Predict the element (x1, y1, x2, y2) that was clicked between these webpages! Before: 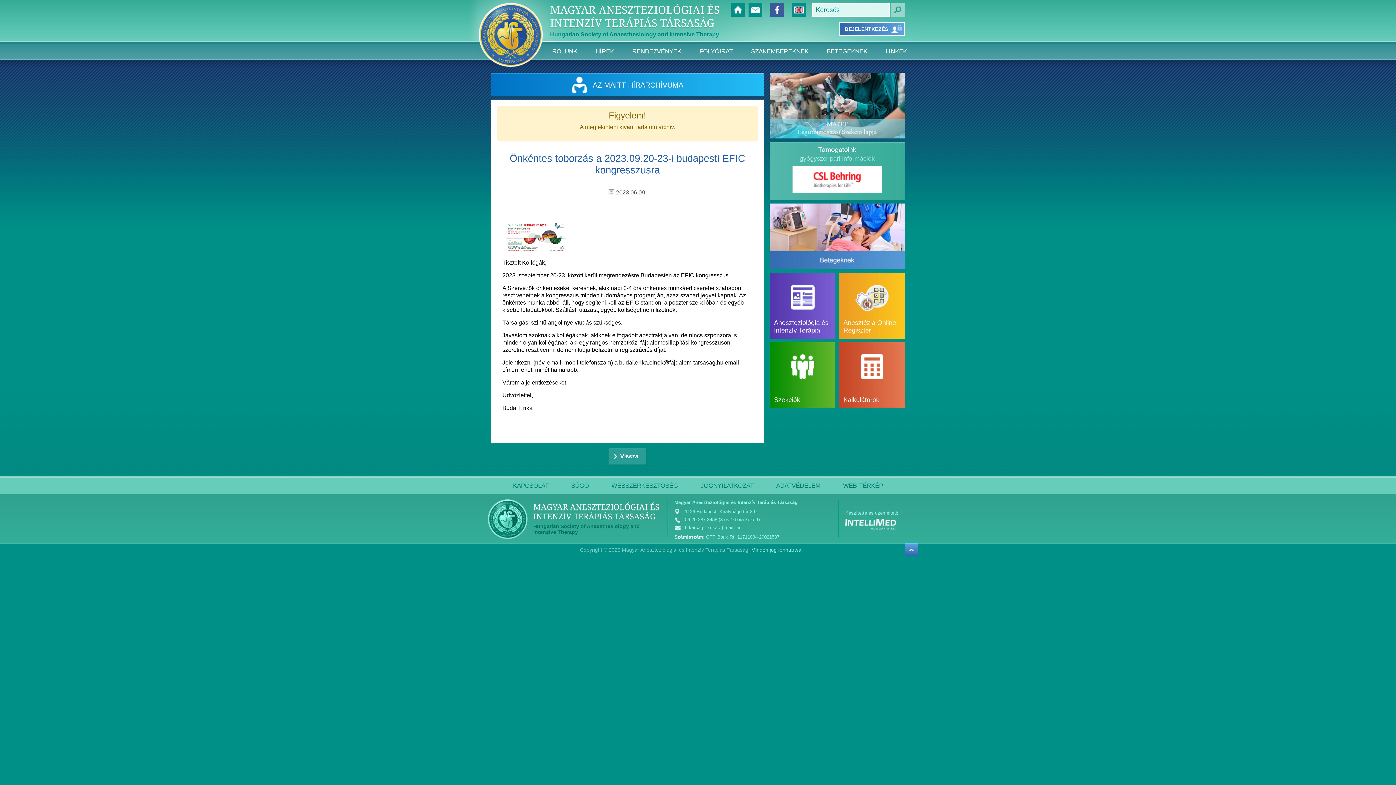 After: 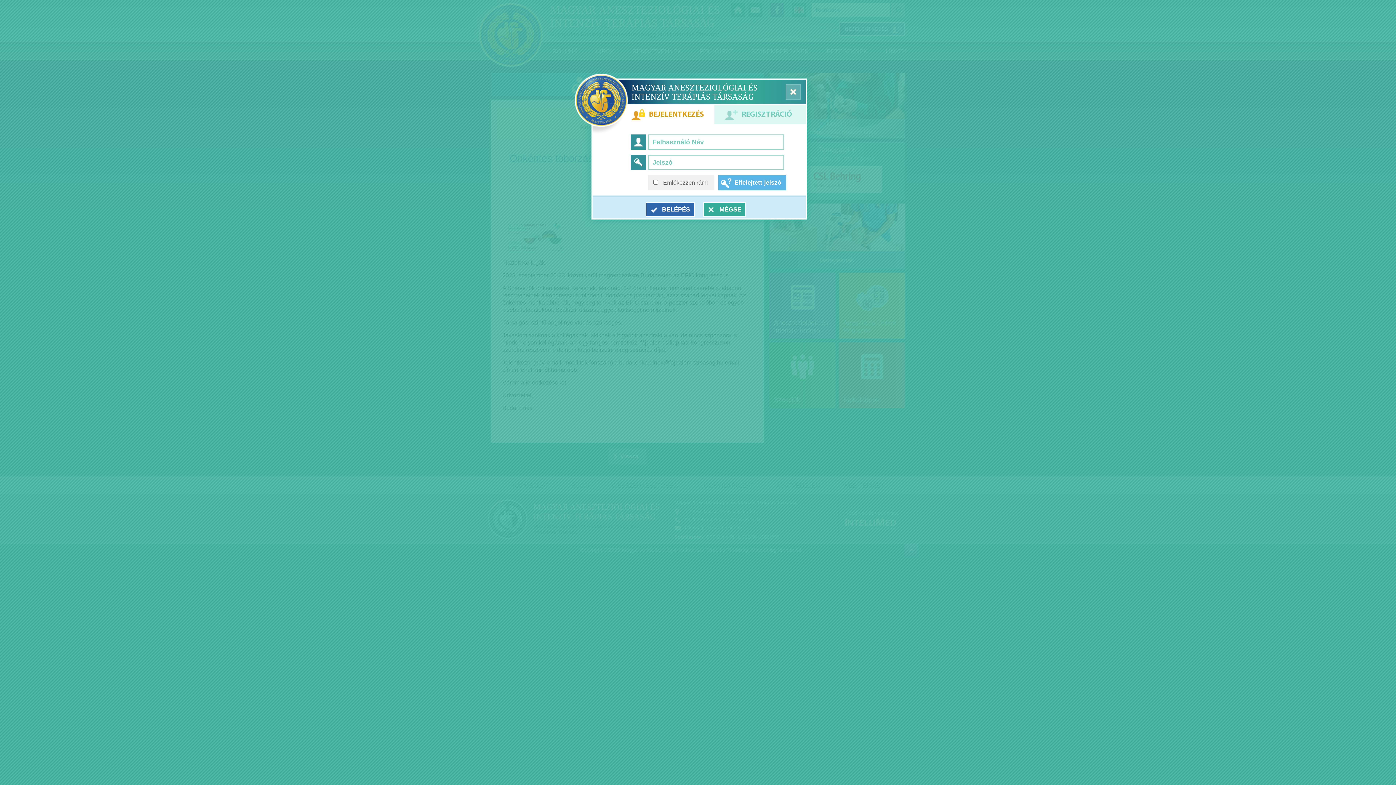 Action: label: BEJELENTKEZÉS bbox: (839, 22, 905, 36)